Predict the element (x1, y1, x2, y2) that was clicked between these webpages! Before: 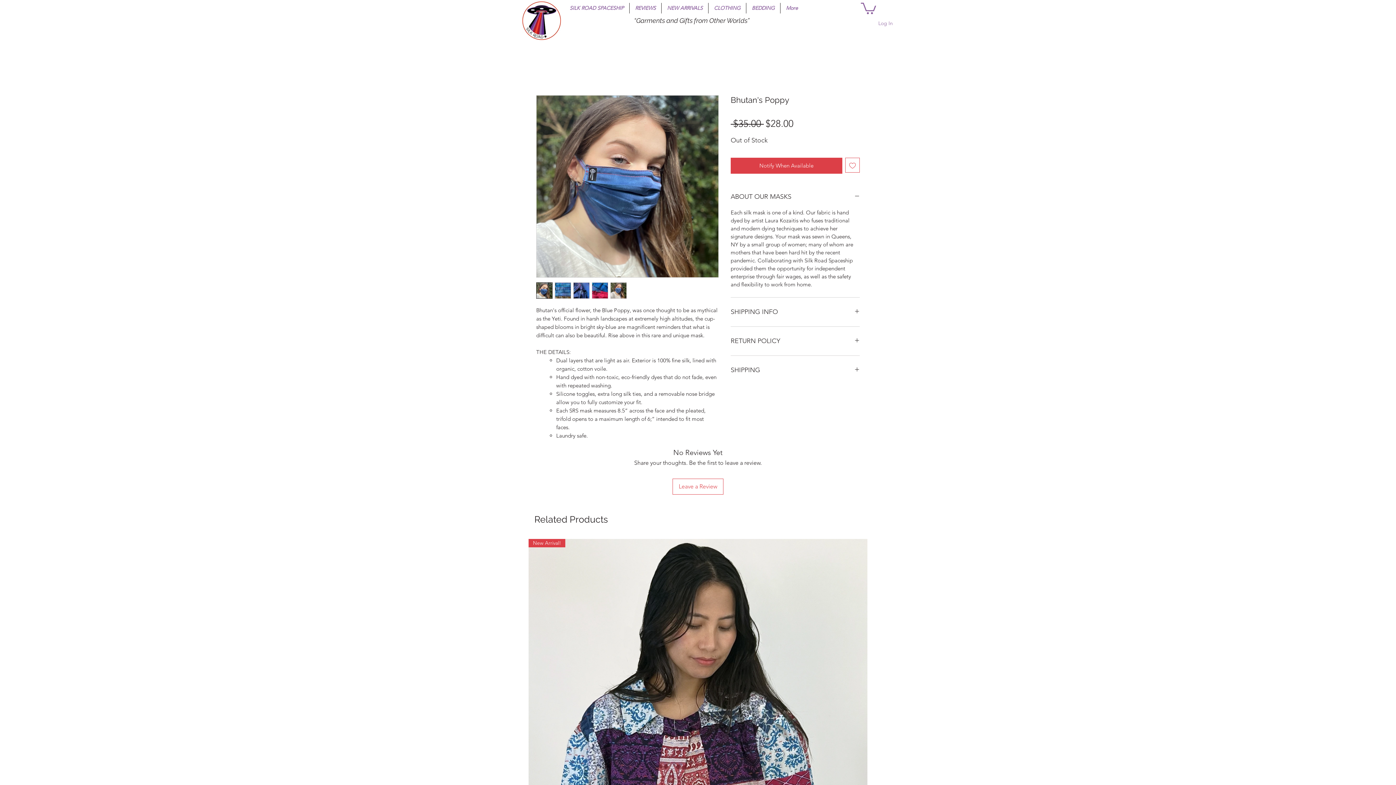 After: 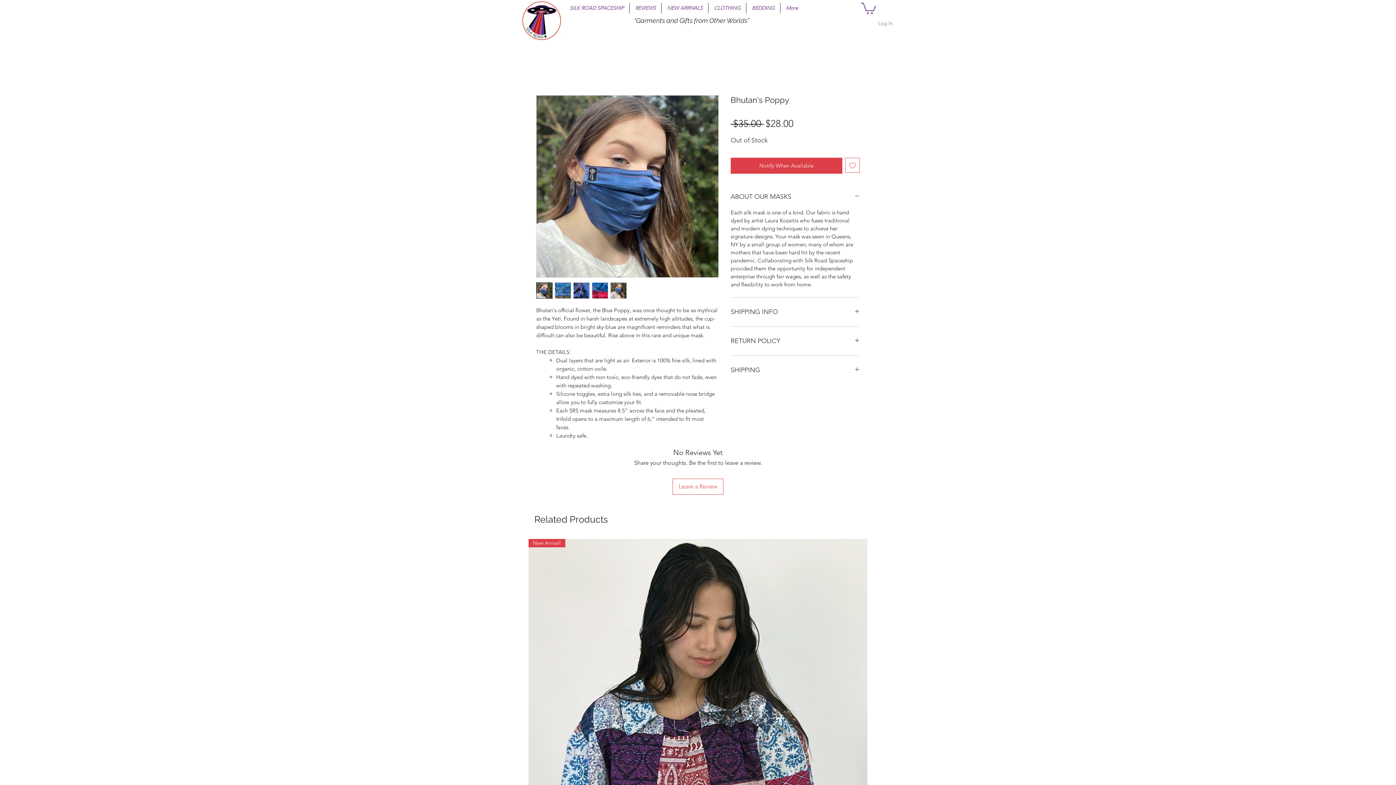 Action: bbox: (536, 282, 552, 299)